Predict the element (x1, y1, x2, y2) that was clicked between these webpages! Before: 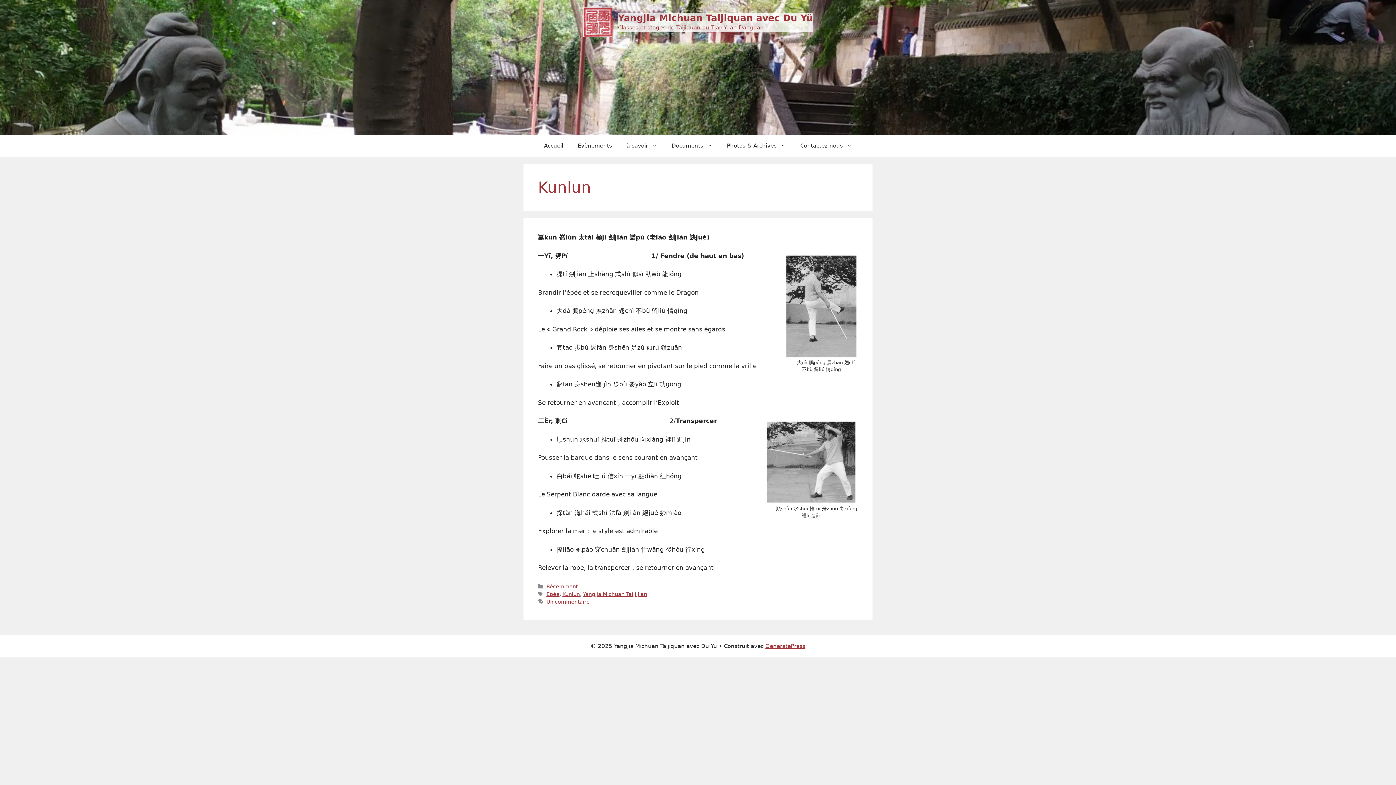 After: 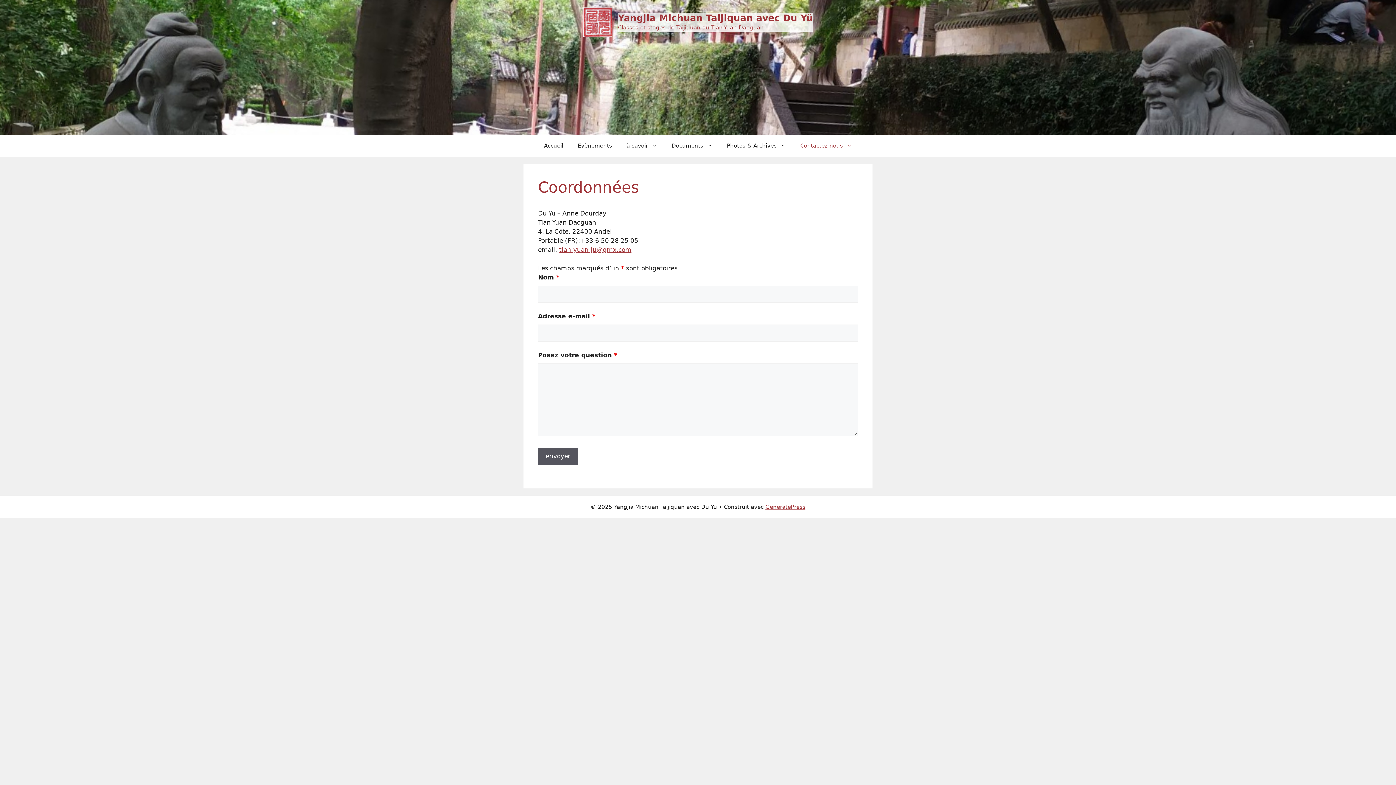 Action: label: Contactez-nous bbox: (793, 134, 859, 156)